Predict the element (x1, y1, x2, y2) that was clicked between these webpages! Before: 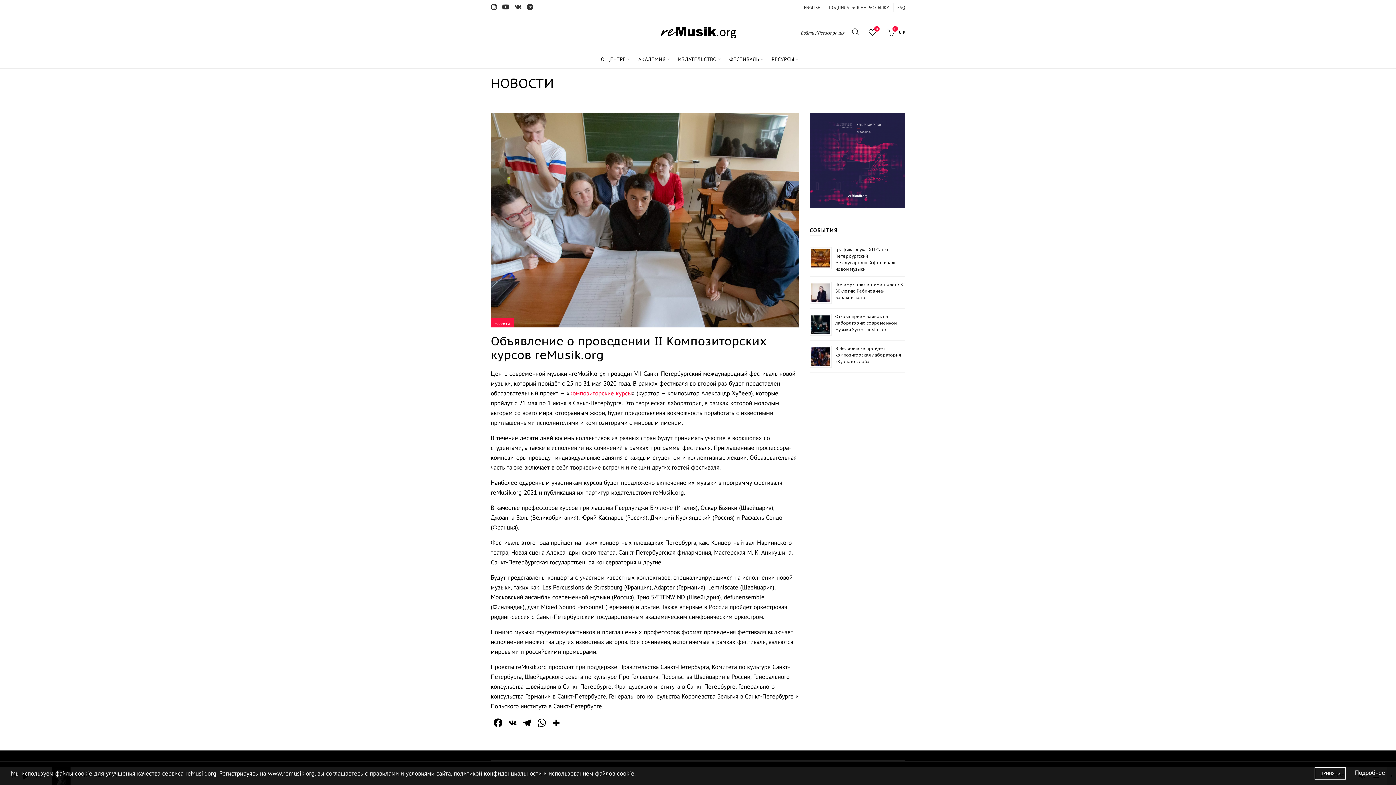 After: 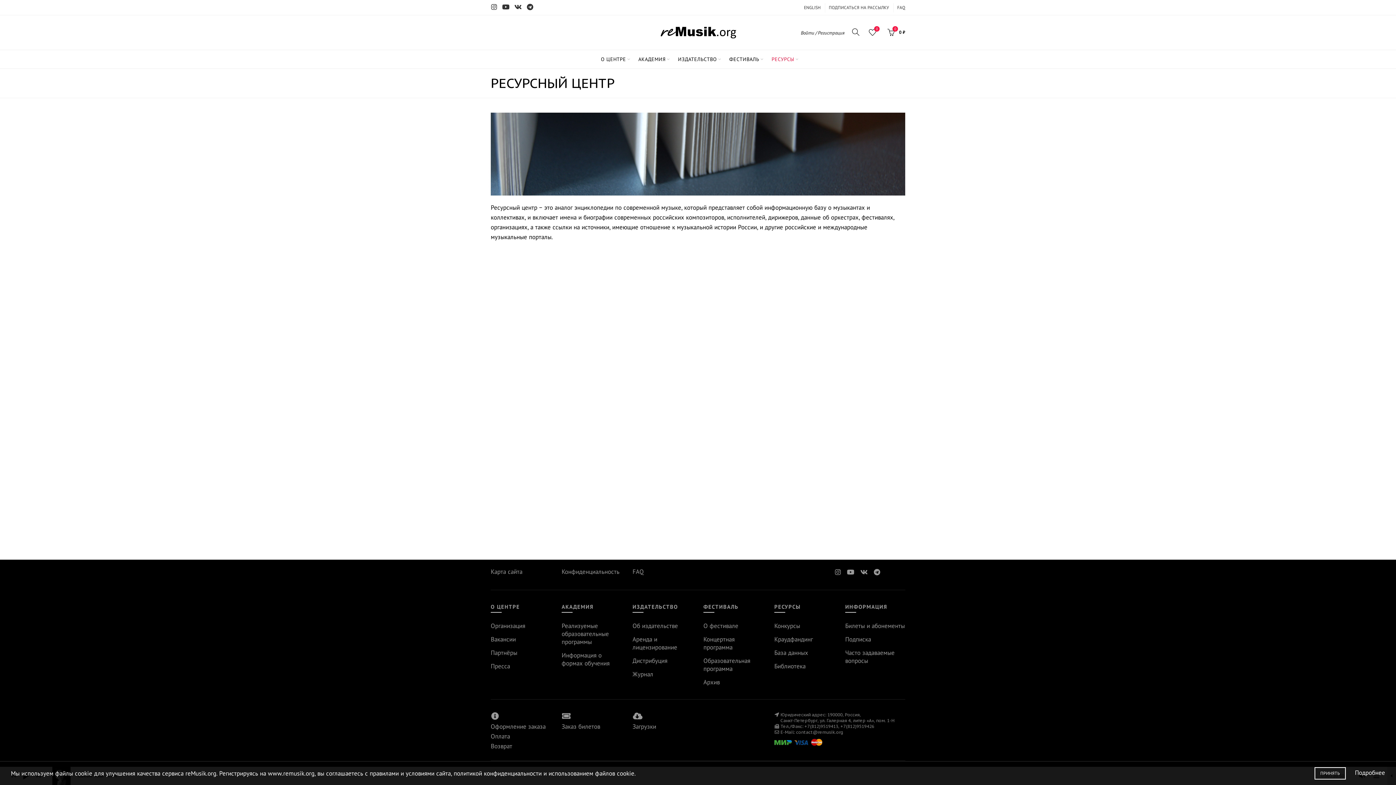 Action: bbox: (767, 50, 799, 68) label: РЕСУРСЫ